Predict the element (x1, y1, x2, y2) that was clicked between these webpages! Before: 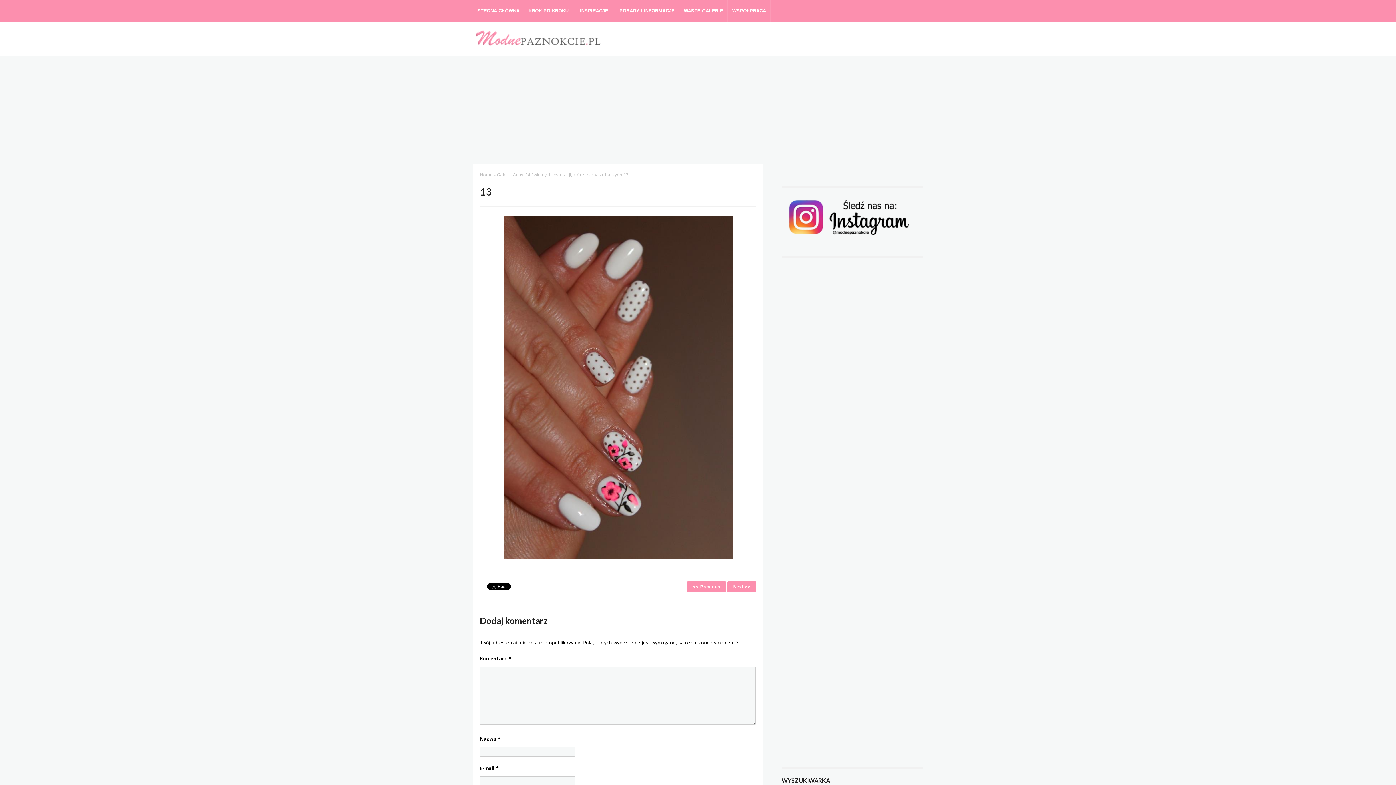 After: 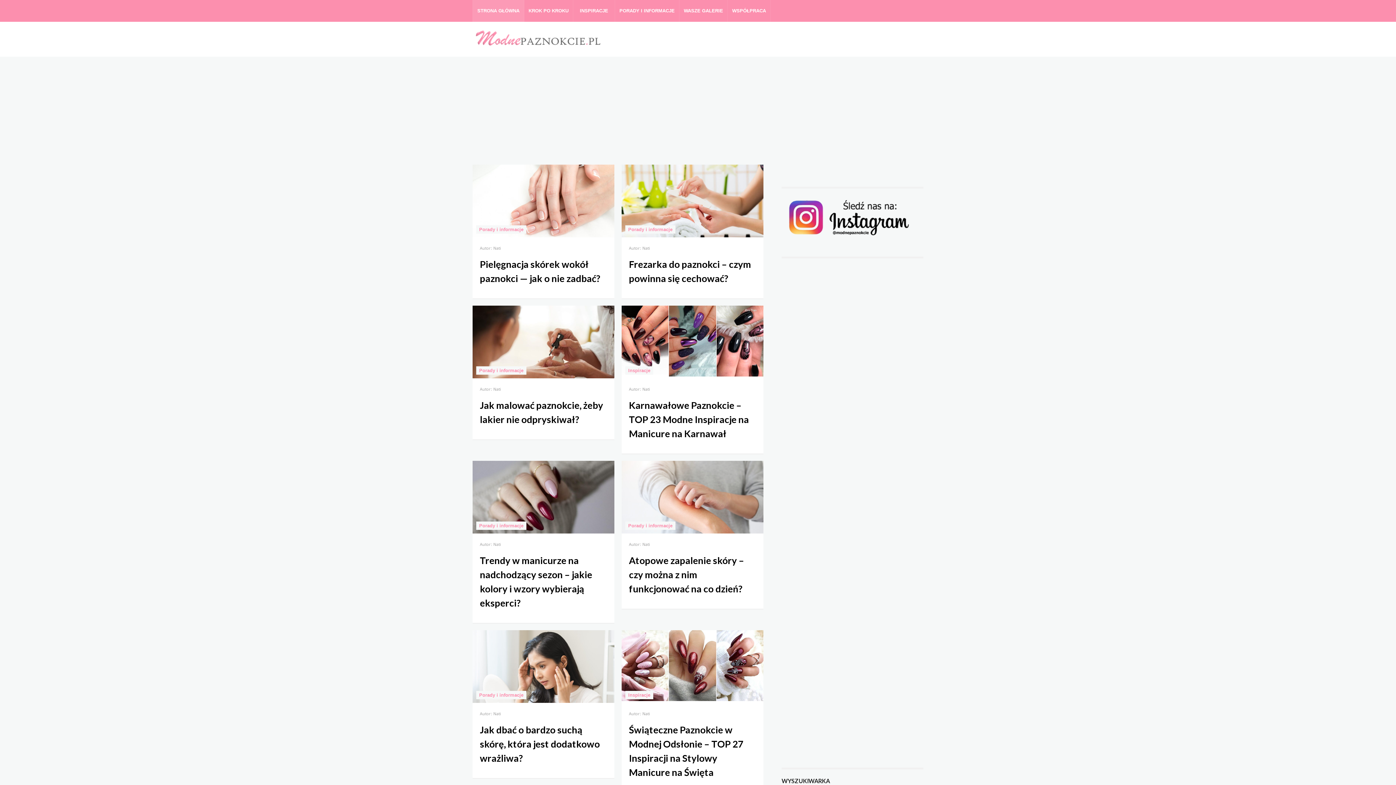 Action: bbox: (473, 0, 524, 21) label: STRONA GŁÓWNA